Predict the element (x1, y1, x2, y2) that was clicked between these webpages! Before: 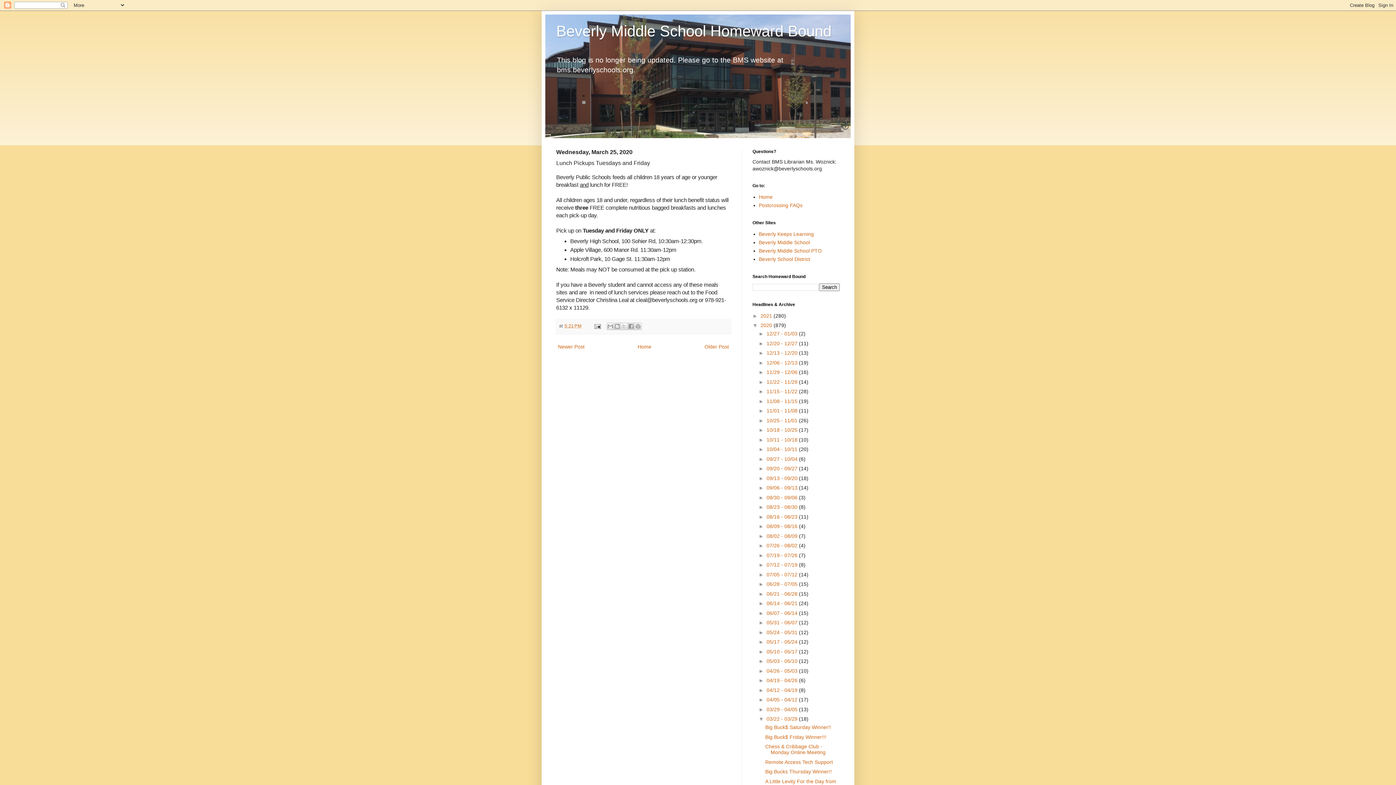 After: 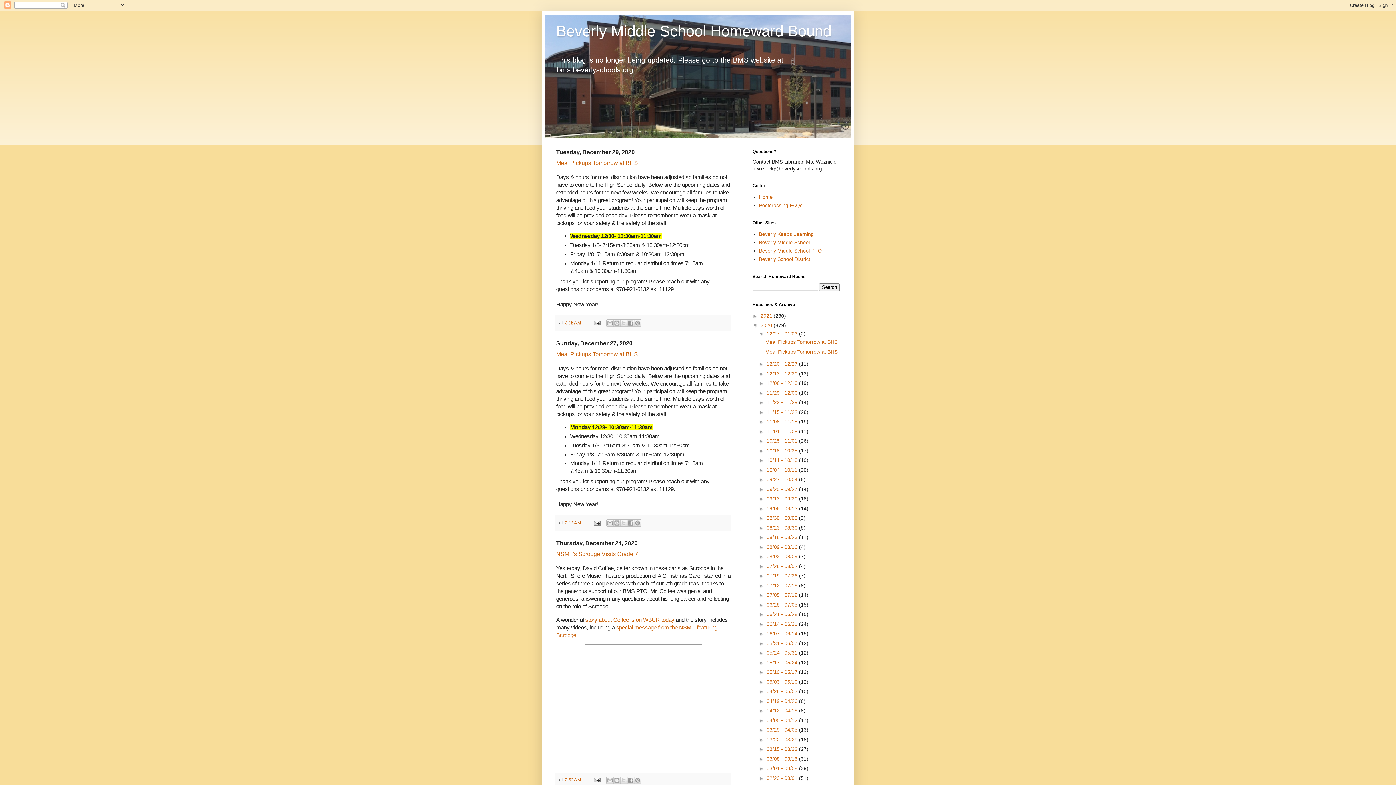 Action: bbox: (760, 322, 773, 328) label: 2020 